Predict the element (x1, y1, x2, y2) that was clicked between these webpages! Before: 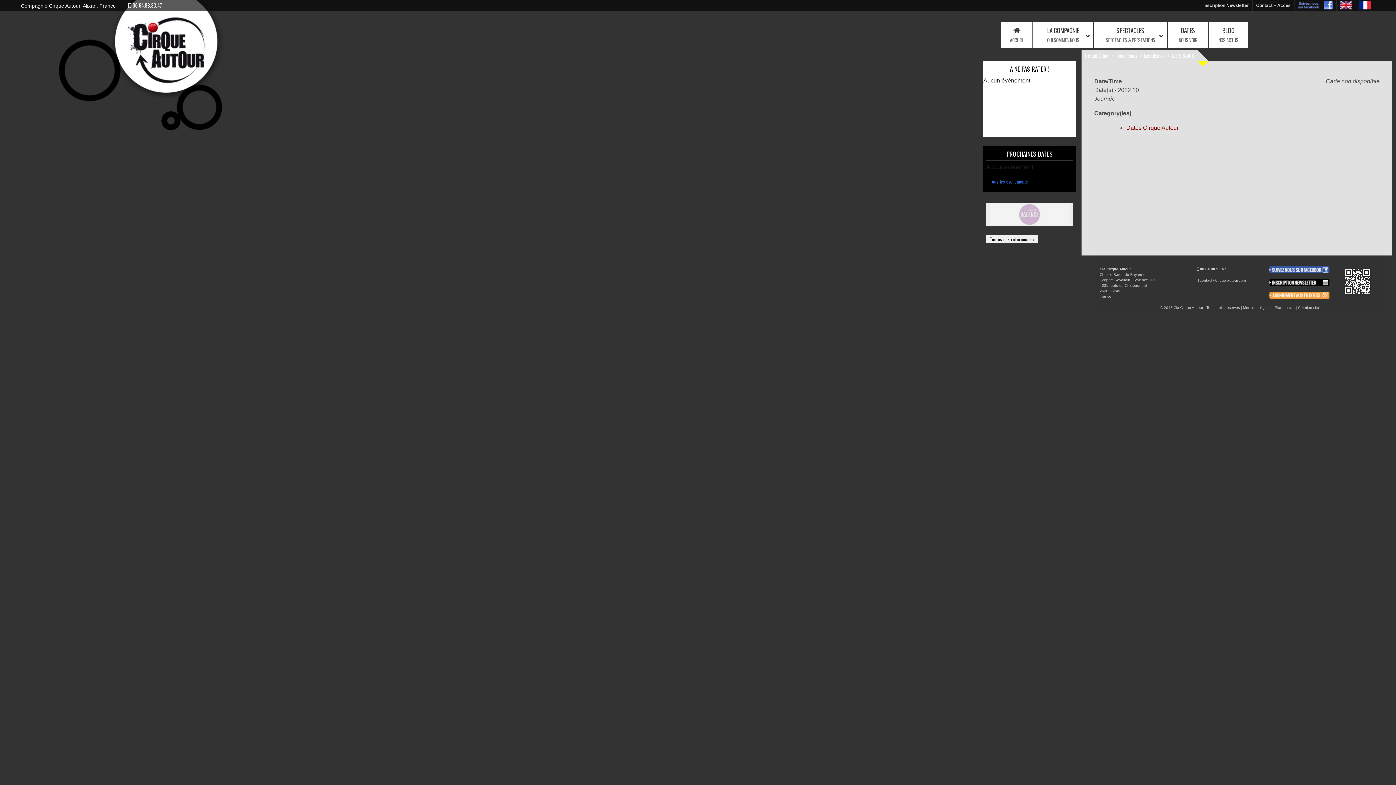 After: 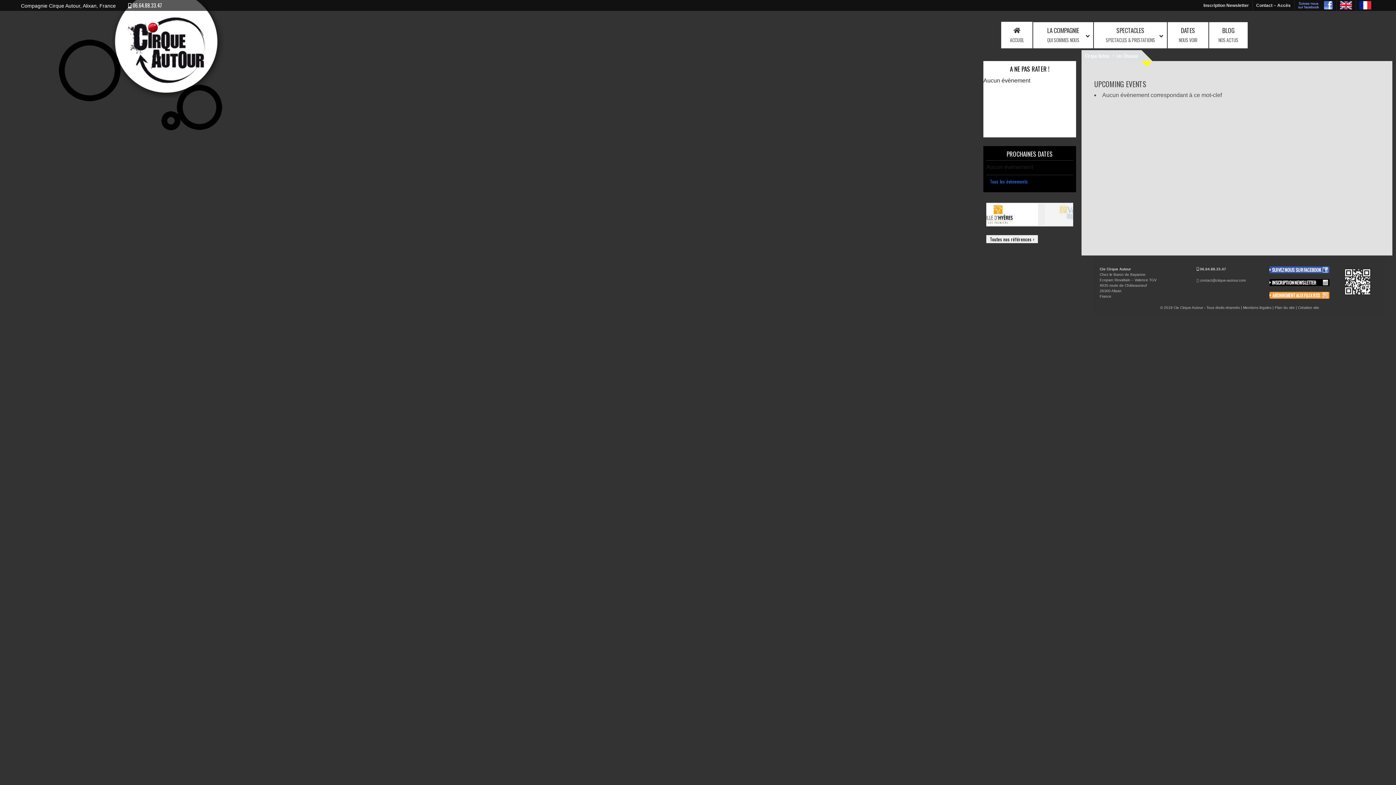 Action: bbox: (1144, 52, 1165, 59) label: Les Oiseaux